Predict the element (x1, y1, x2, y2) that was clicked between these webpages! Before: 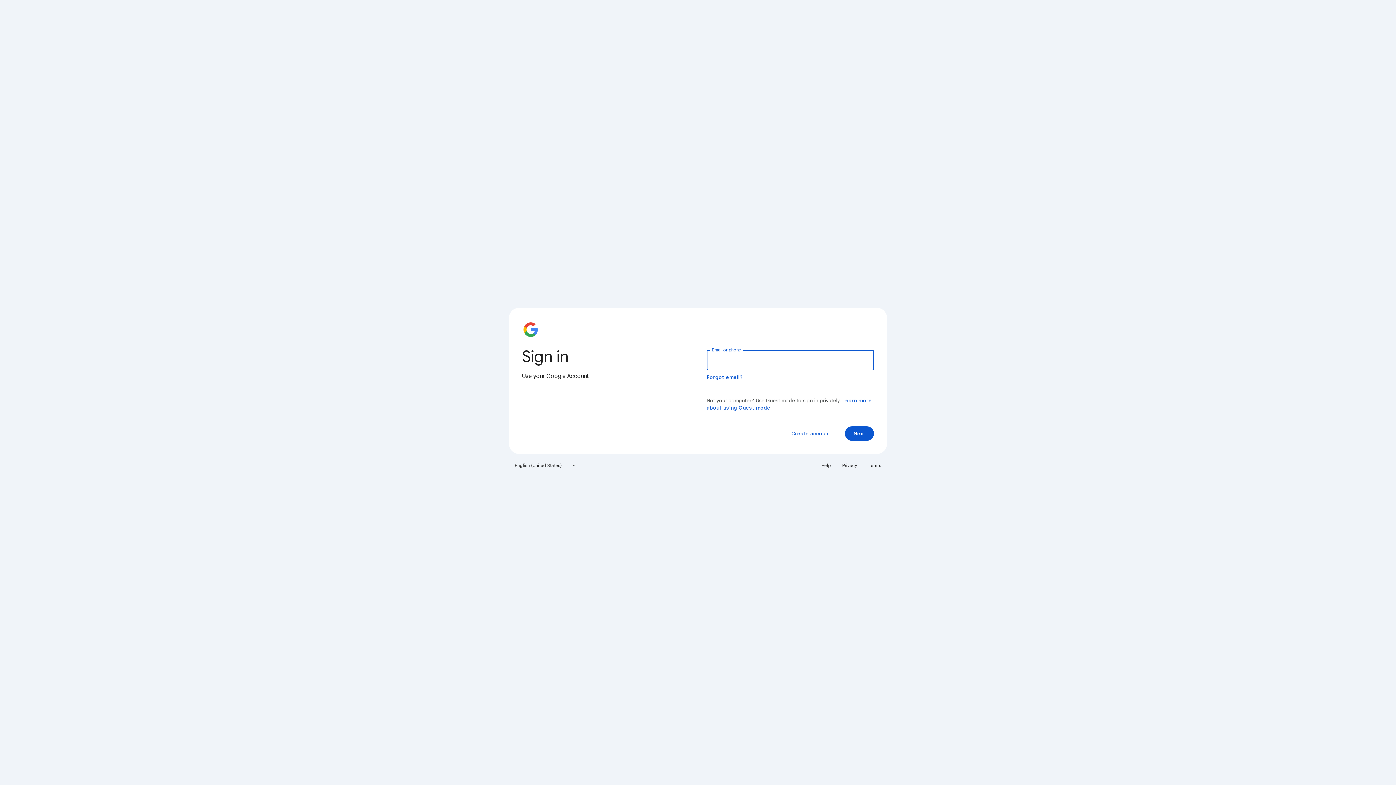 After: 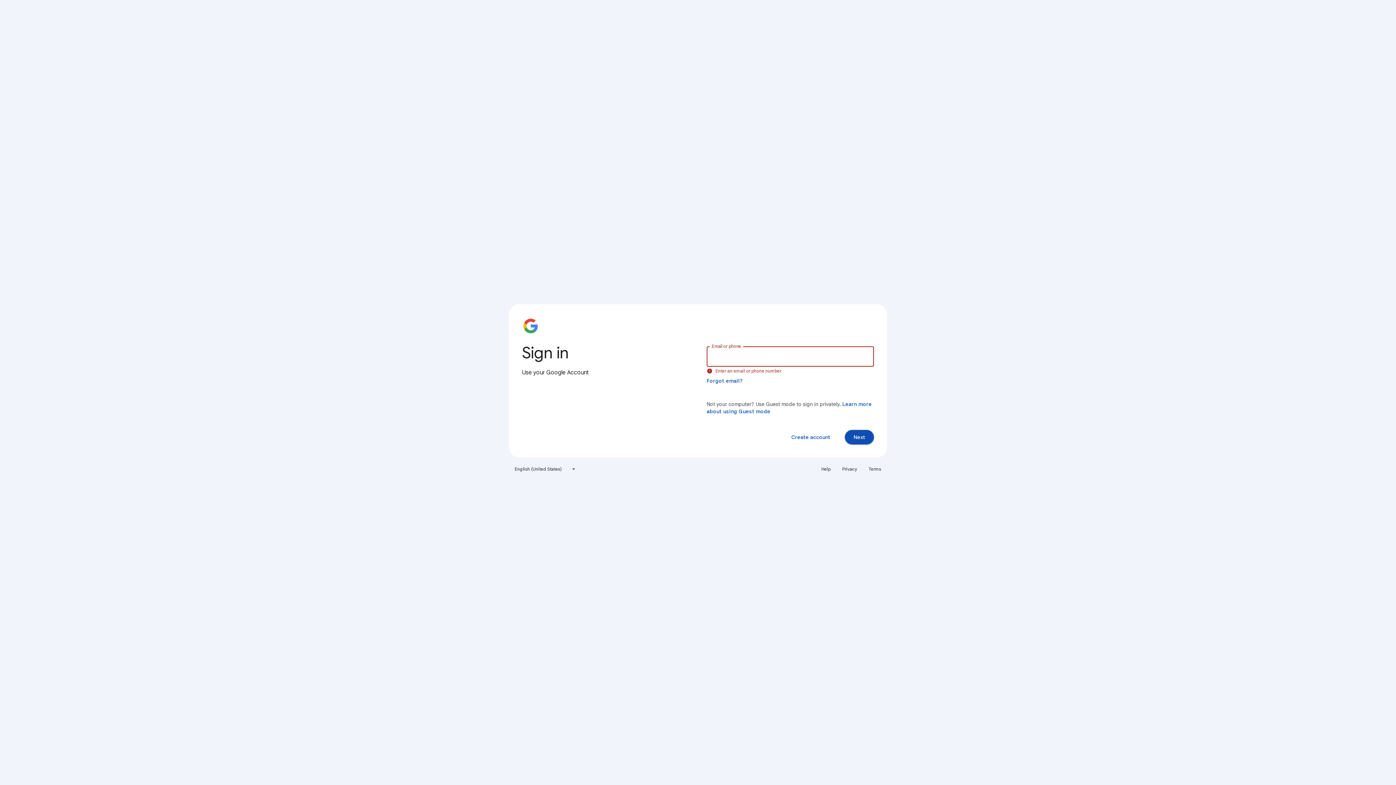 Action: bbox: (845, 426, 874, 441) label: Next